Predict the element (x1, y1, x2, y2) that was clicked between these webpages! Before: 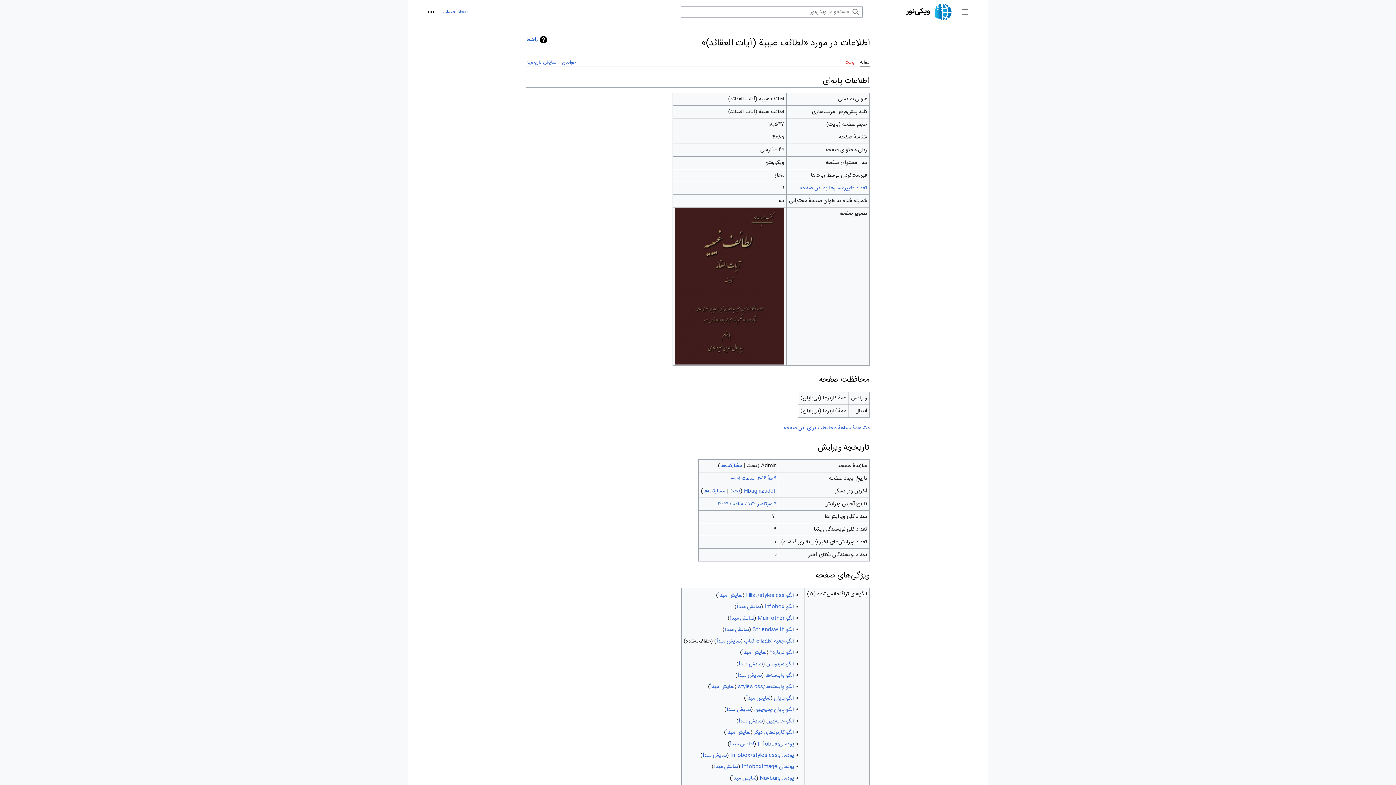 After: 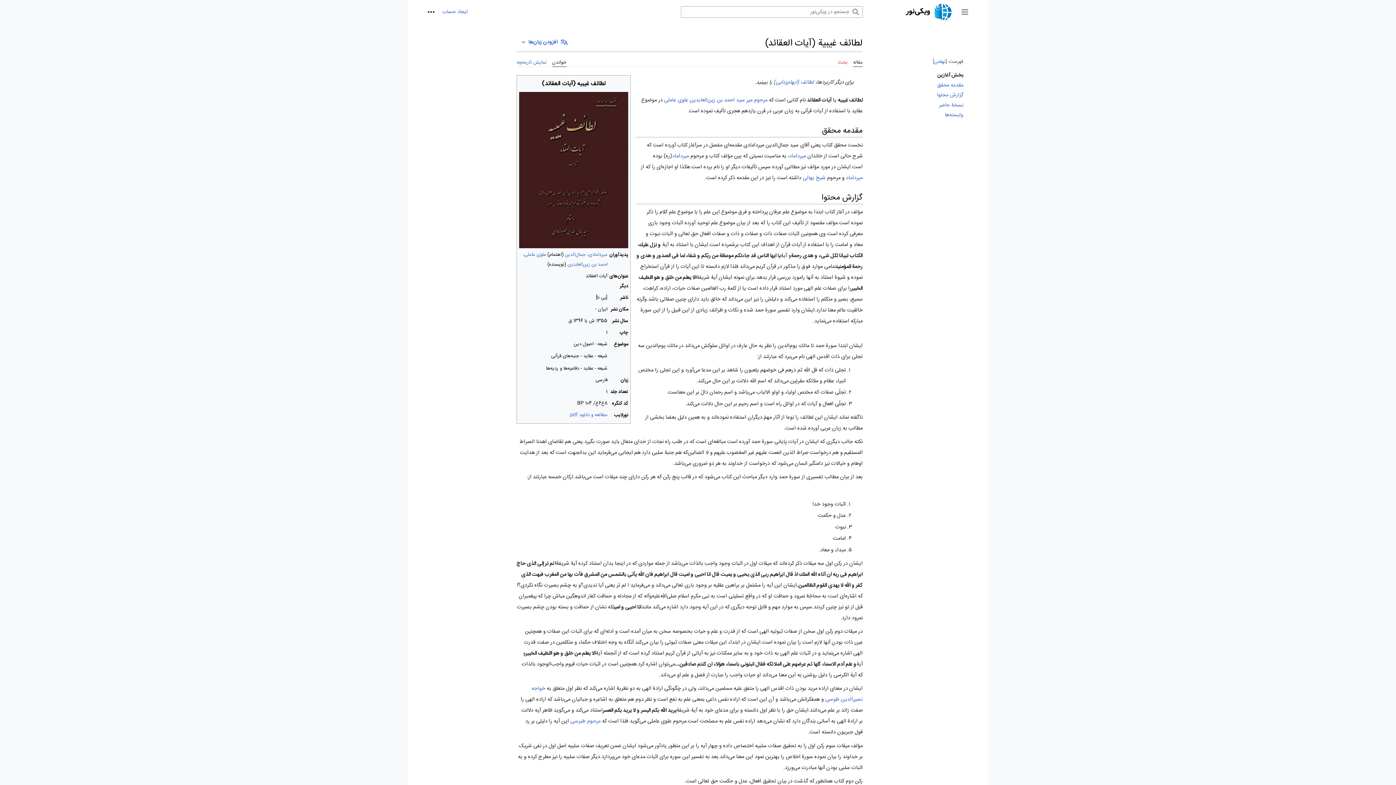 Action: bbox: (860, 52, 869, 66) label: مقاله